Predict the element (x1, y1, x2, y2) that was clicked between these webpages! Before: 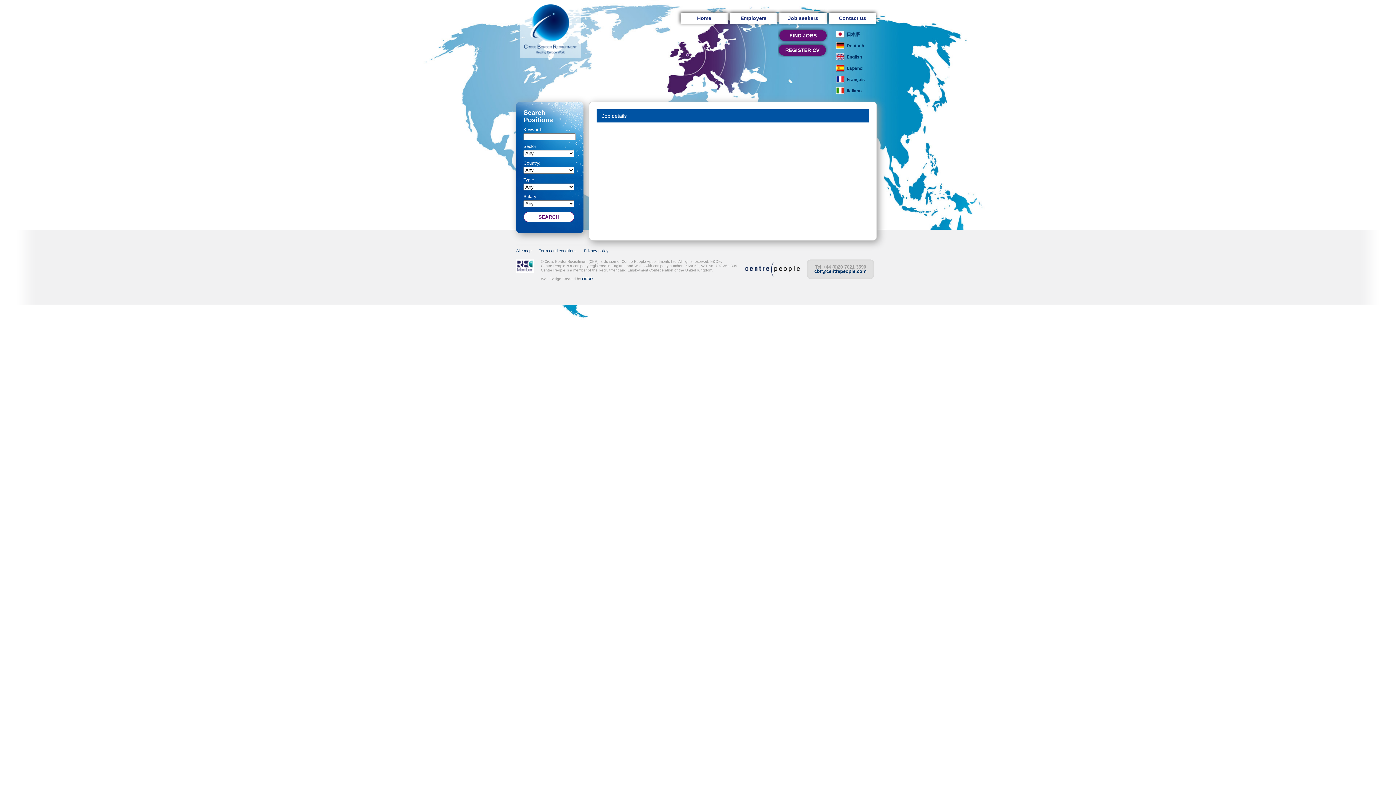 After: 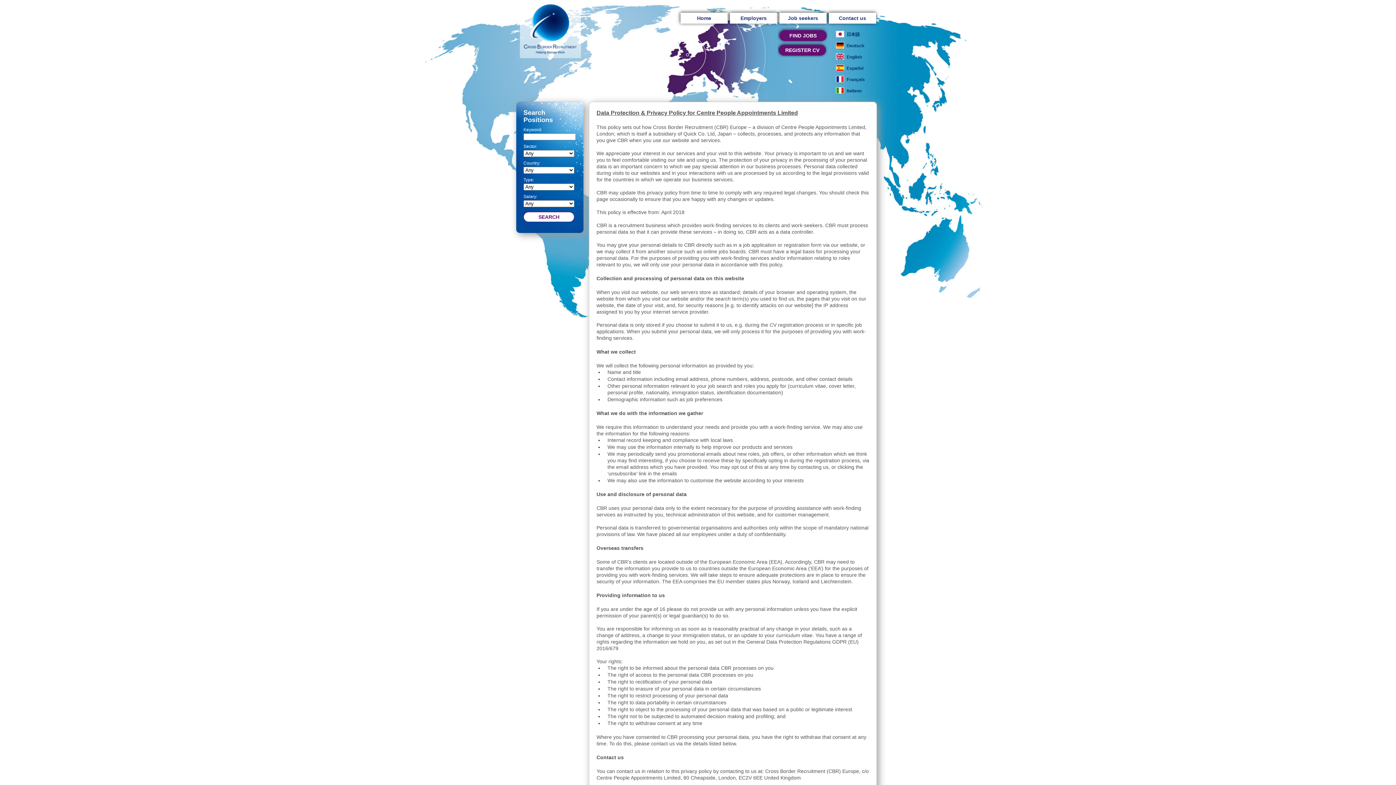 Action: label: Privacy policy bbox: (584, 248, 608, 253)